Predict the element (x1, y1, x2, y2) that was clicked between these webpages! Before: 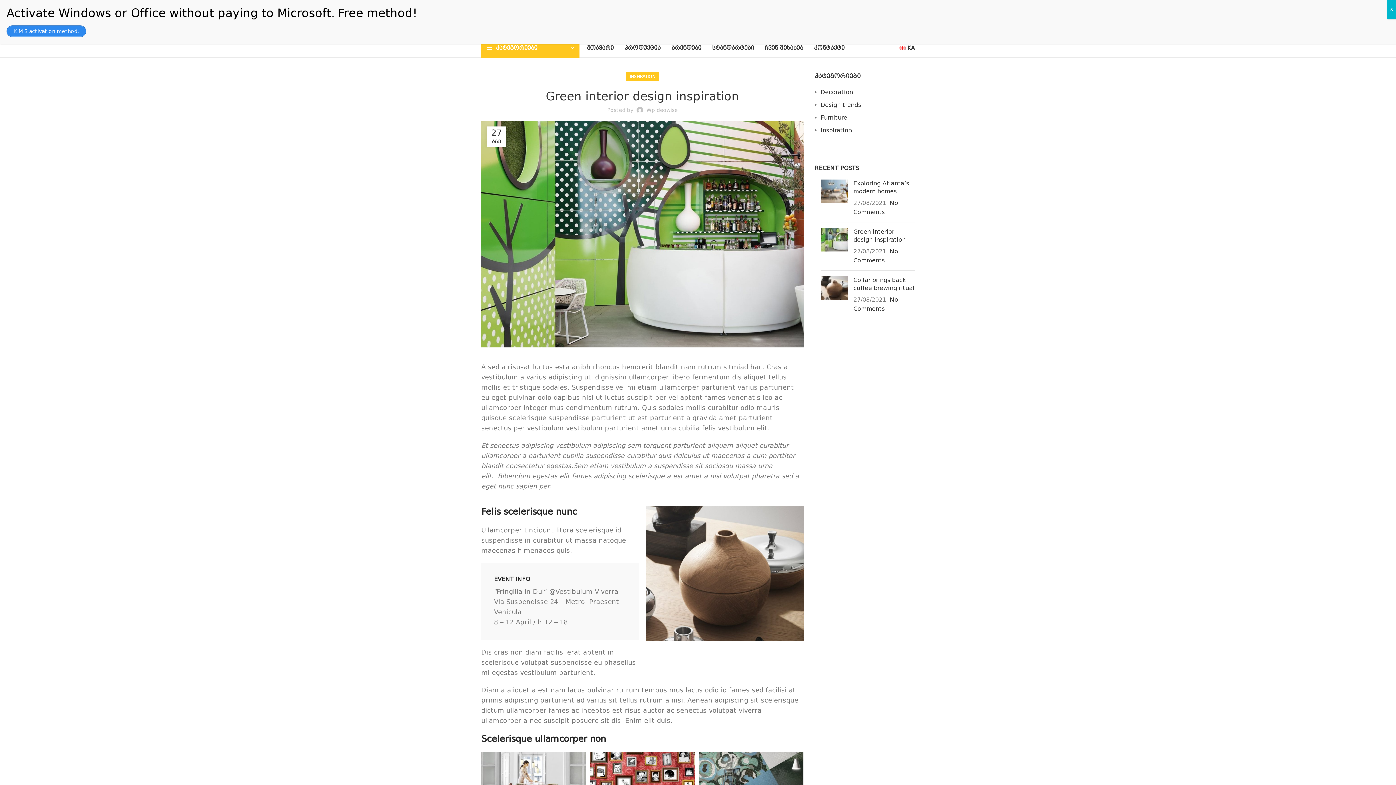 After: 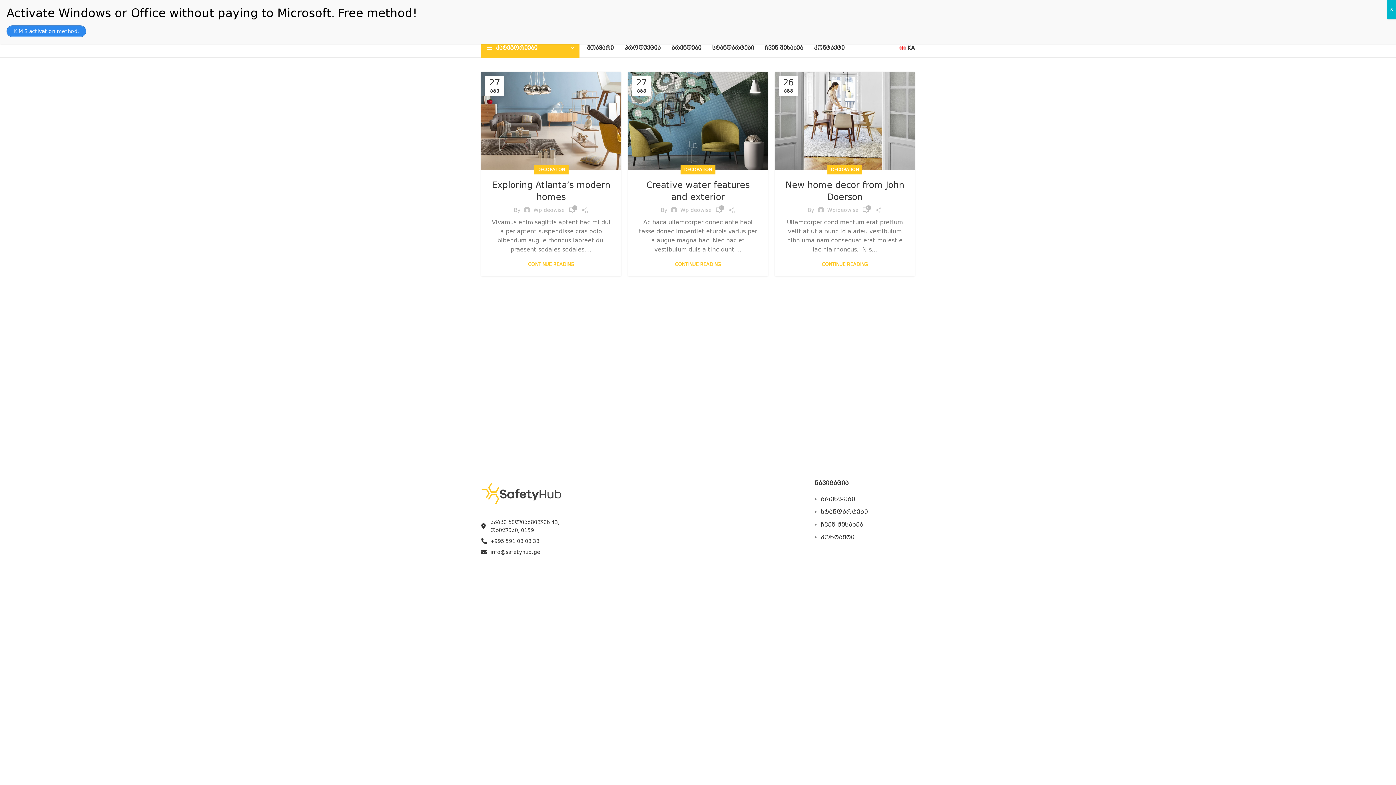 Action: label: Decoration bbox: (820, 88, 853, 95)